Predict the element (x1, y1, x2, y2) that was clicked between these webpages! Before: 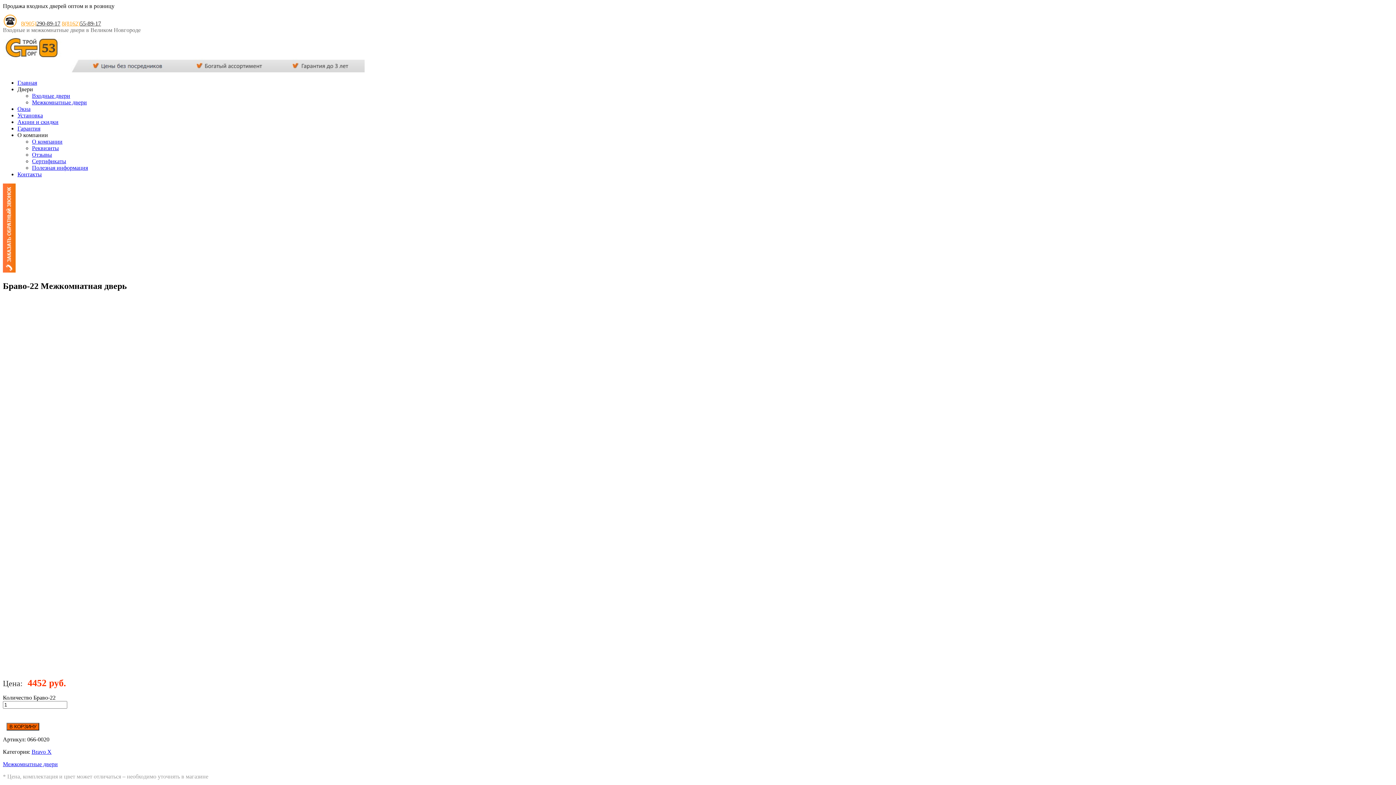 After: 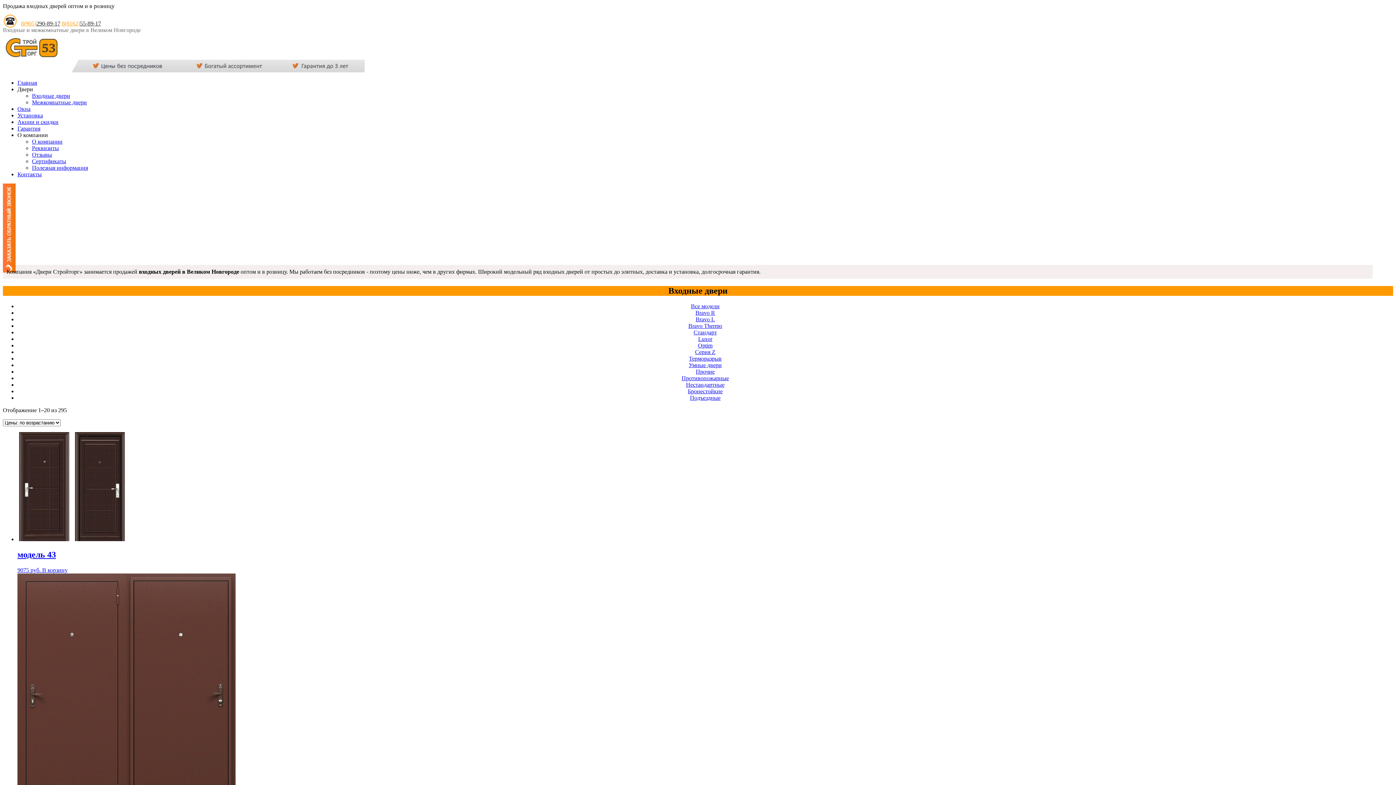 Action: bbox: (32, 92, 70, 98) label: Входные двери